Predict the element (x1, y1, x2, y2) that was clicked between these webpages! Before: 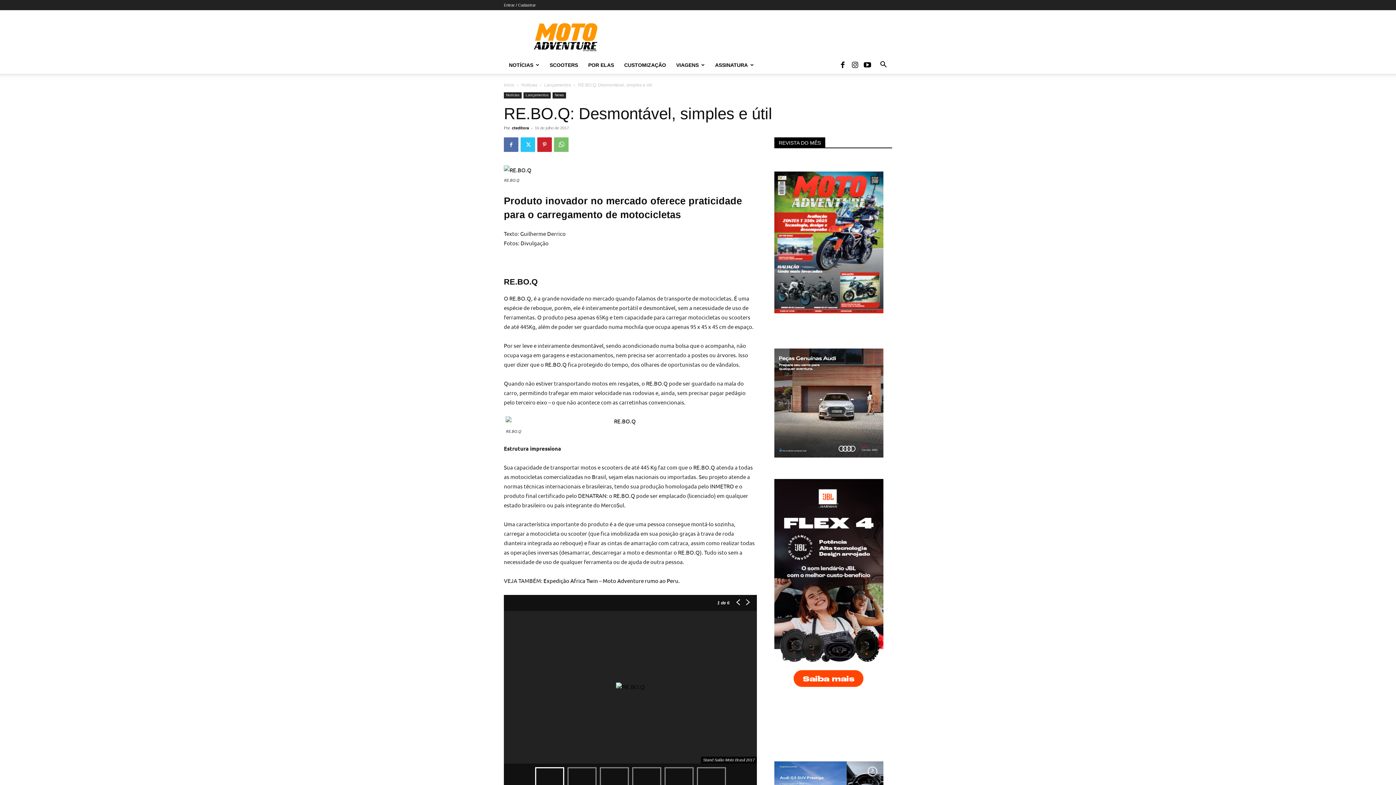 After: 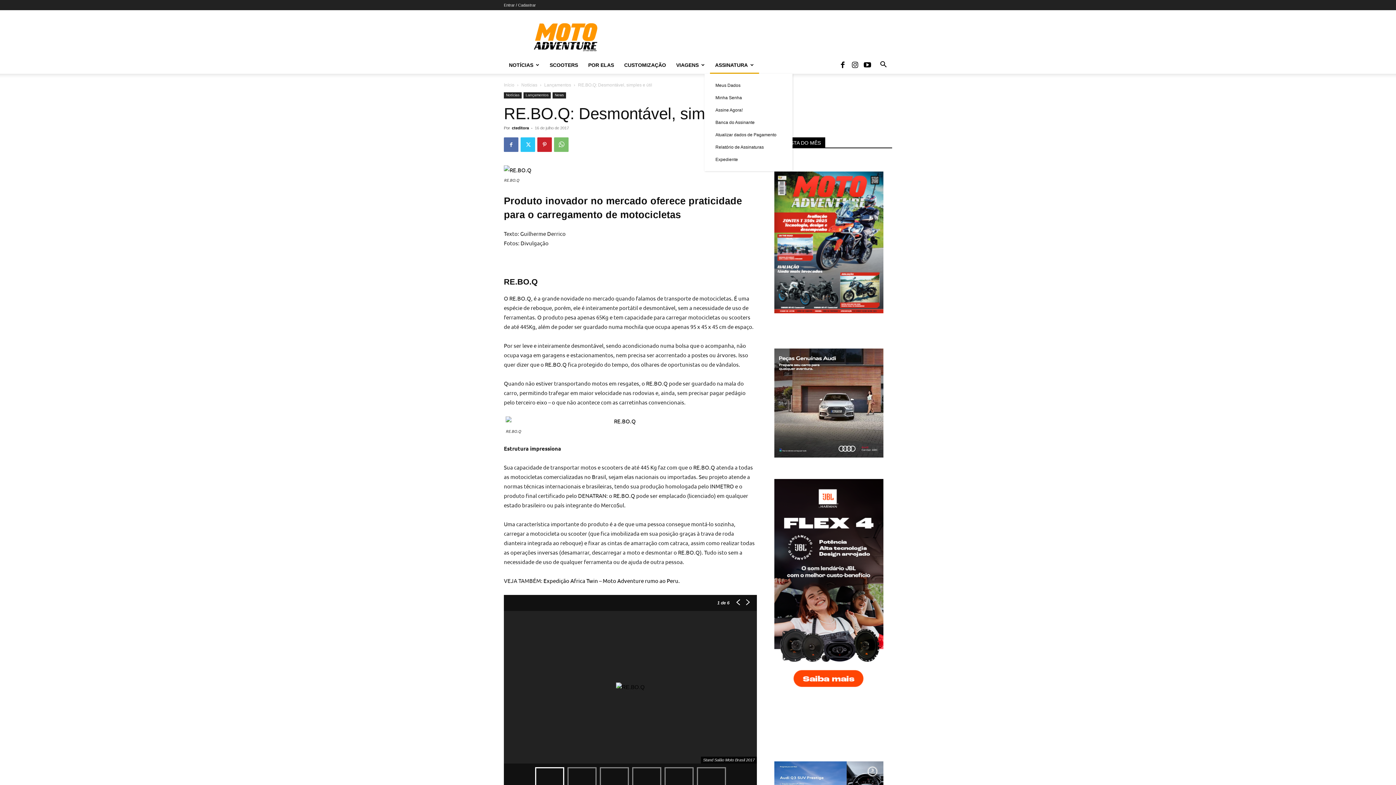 Action: bbox: (710, 56, 759, 73) label: ASSINATURA